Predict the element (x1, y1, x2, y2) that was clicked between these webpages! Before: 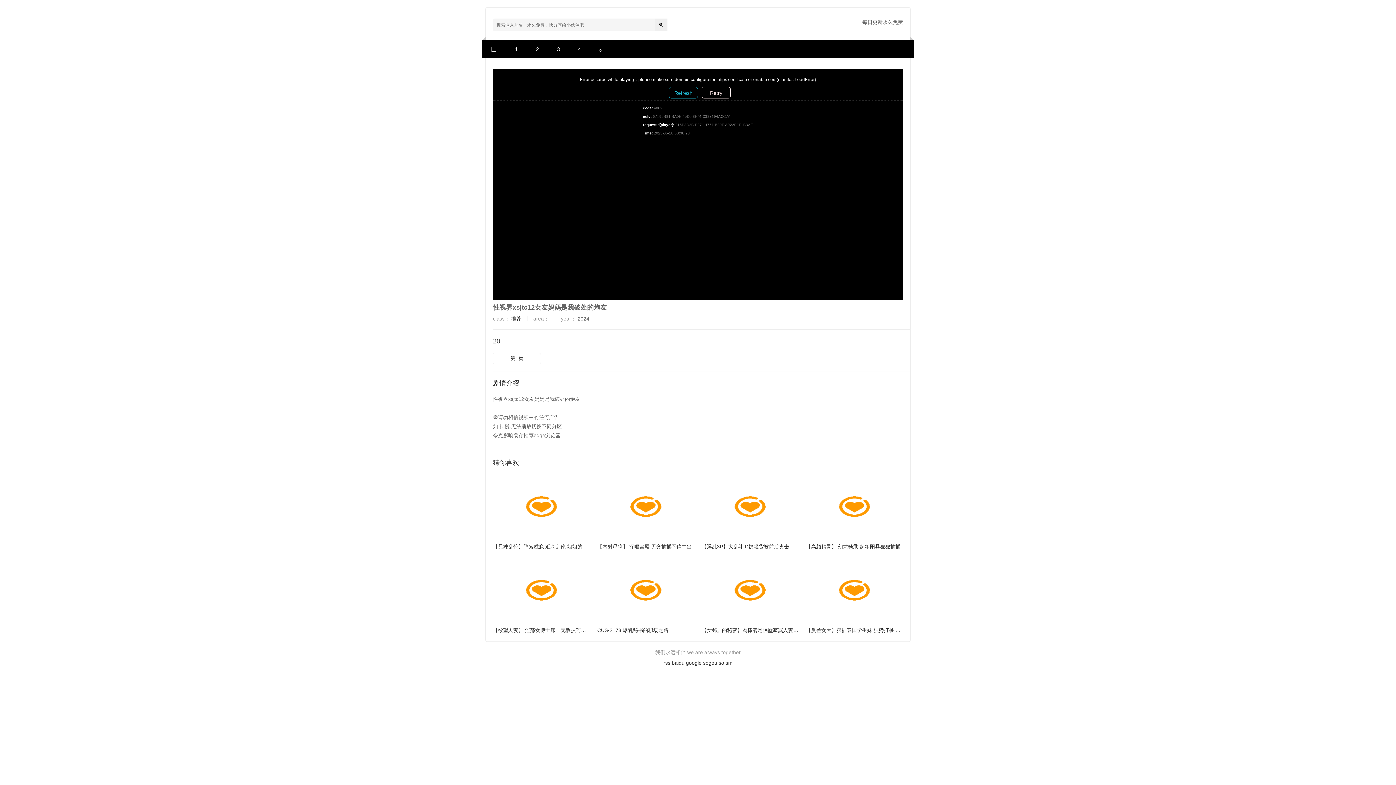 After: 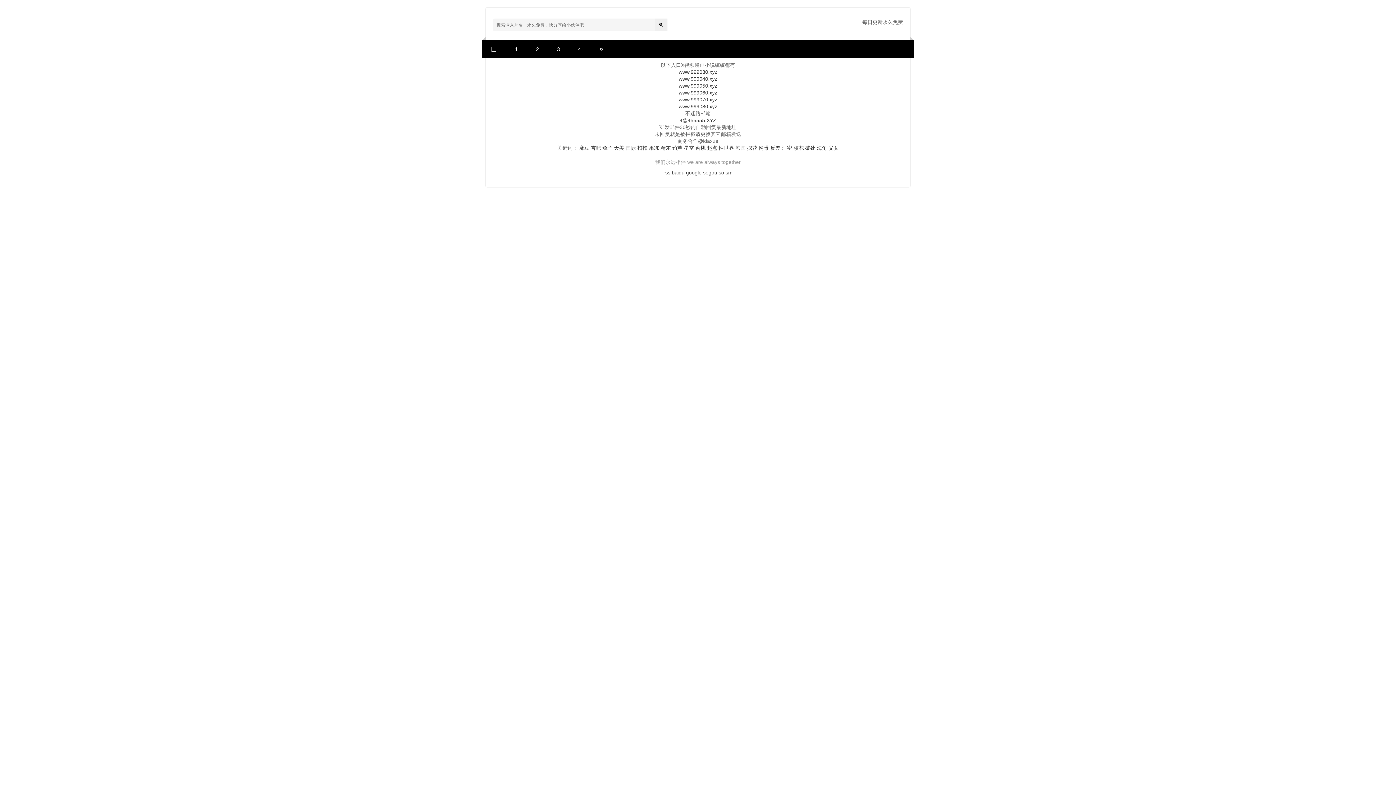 Action: bbox: (590, 40, 611, 58) label: ⚪️